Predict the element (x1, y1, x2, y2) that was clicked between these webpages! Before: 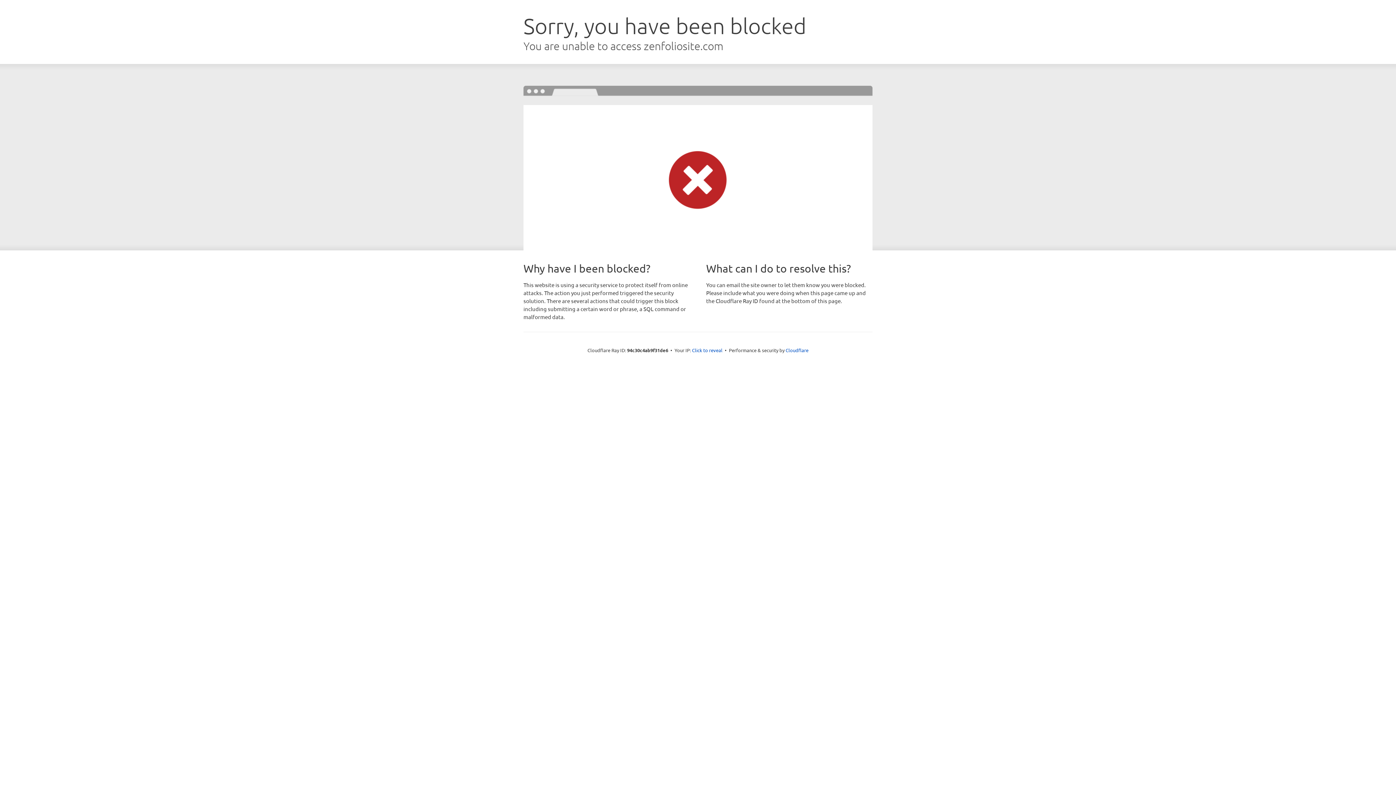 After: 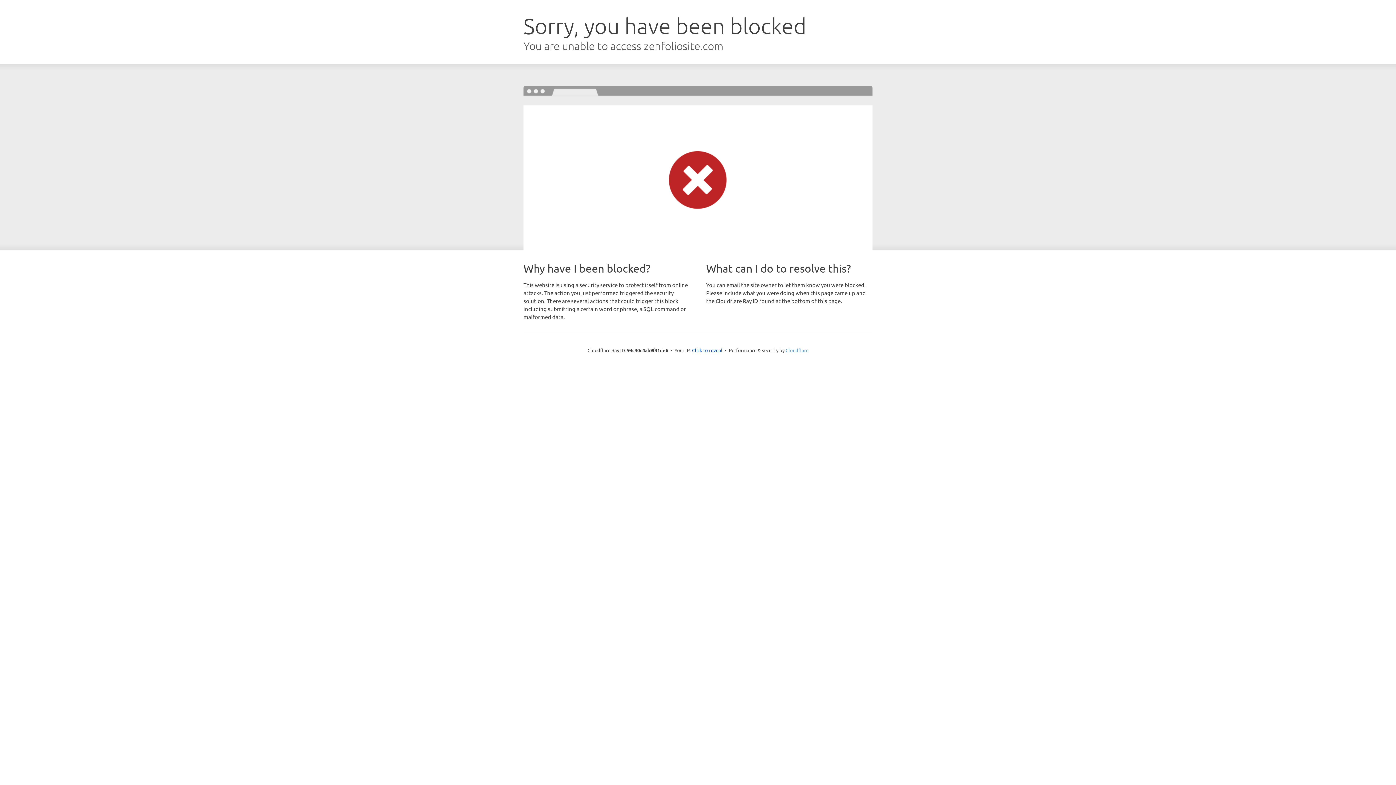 Action: bbox: (785, 347, 808, 353) label: Cloudflare